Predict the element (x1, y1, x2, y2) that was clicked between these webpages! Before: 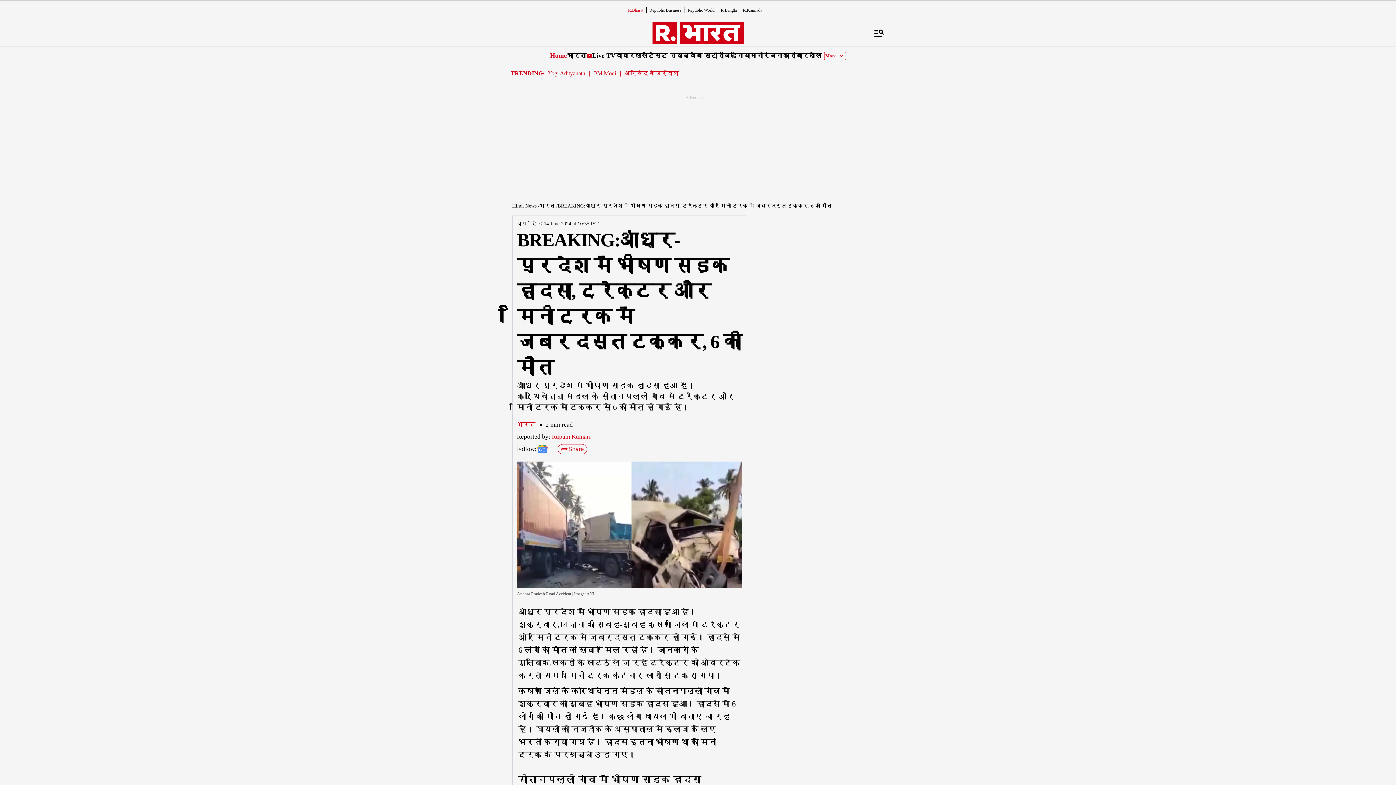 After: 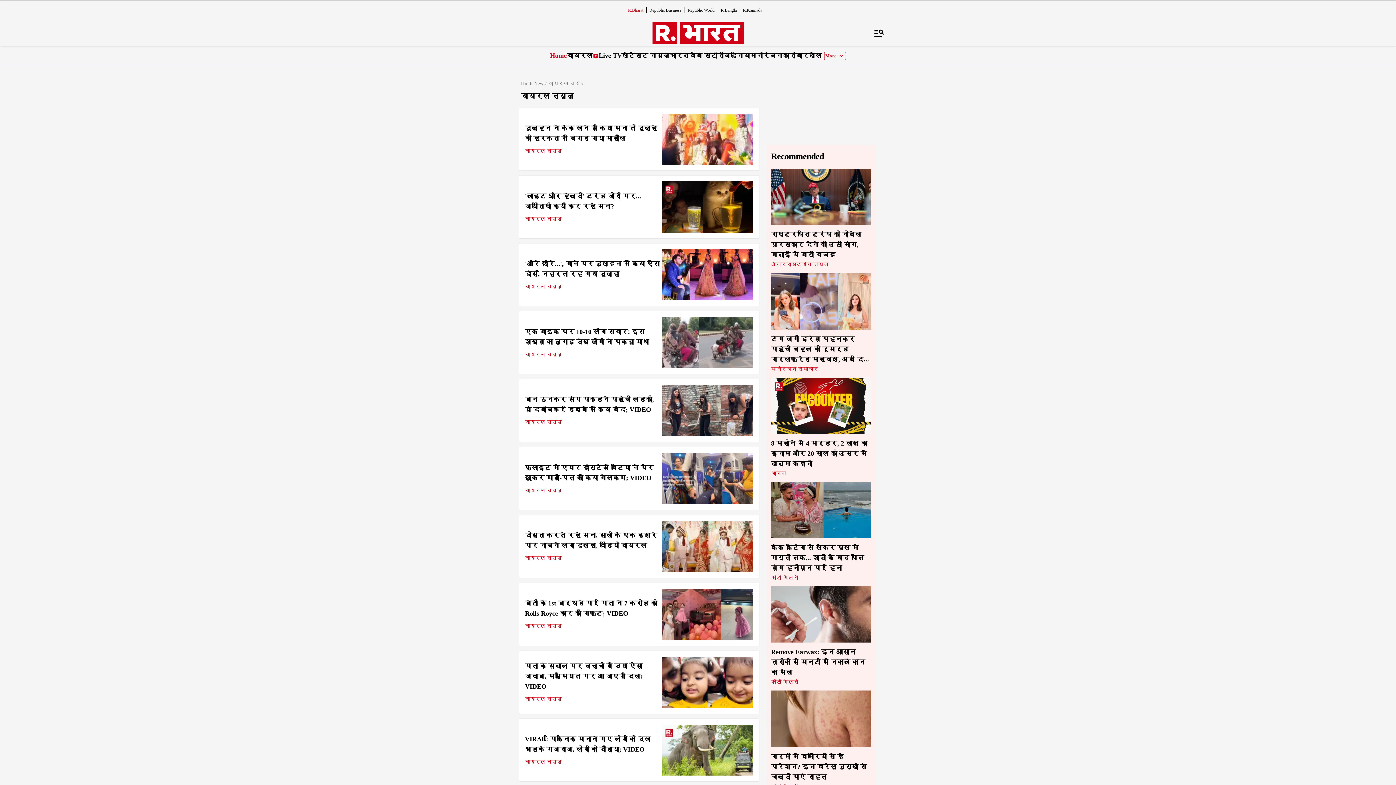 Action: label: वायरल bbox: (615, 50, 641, 60)